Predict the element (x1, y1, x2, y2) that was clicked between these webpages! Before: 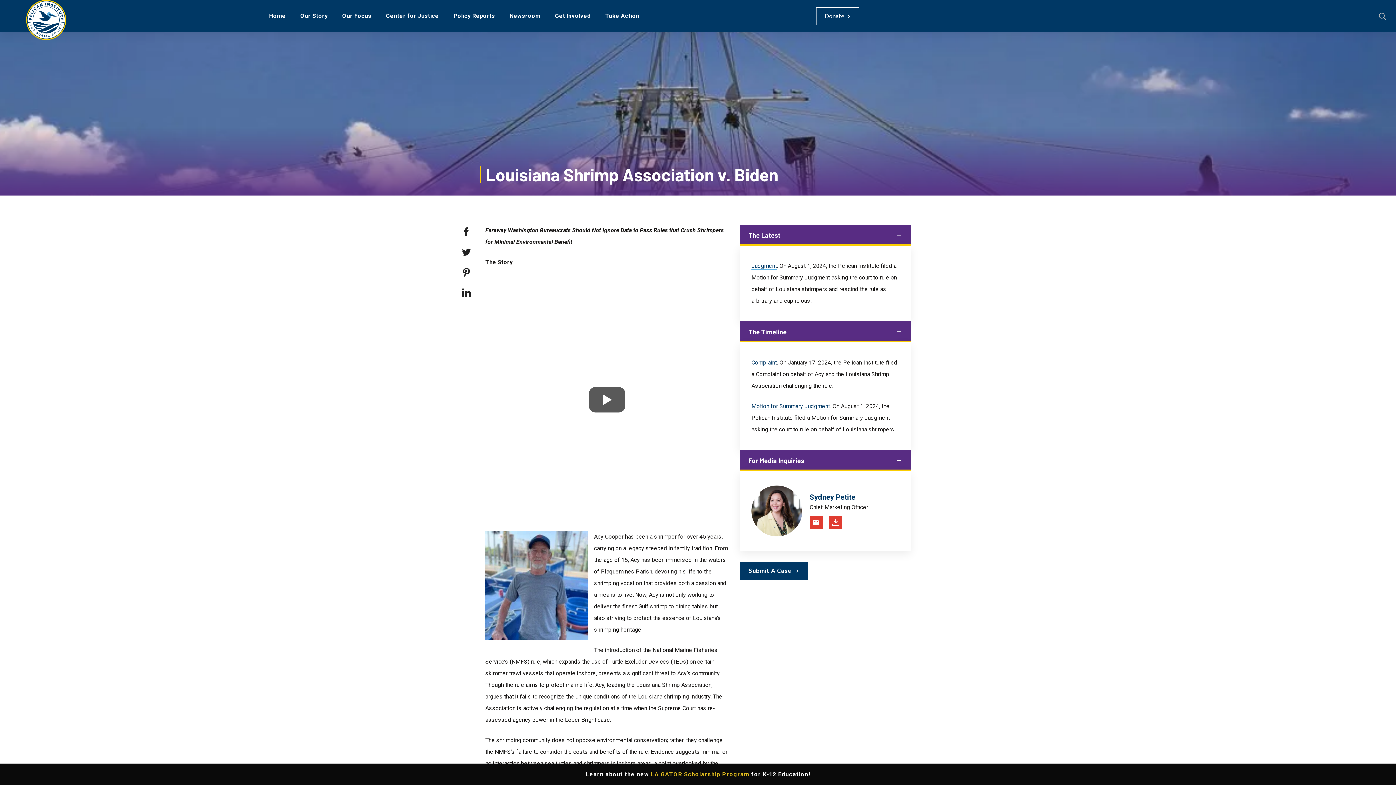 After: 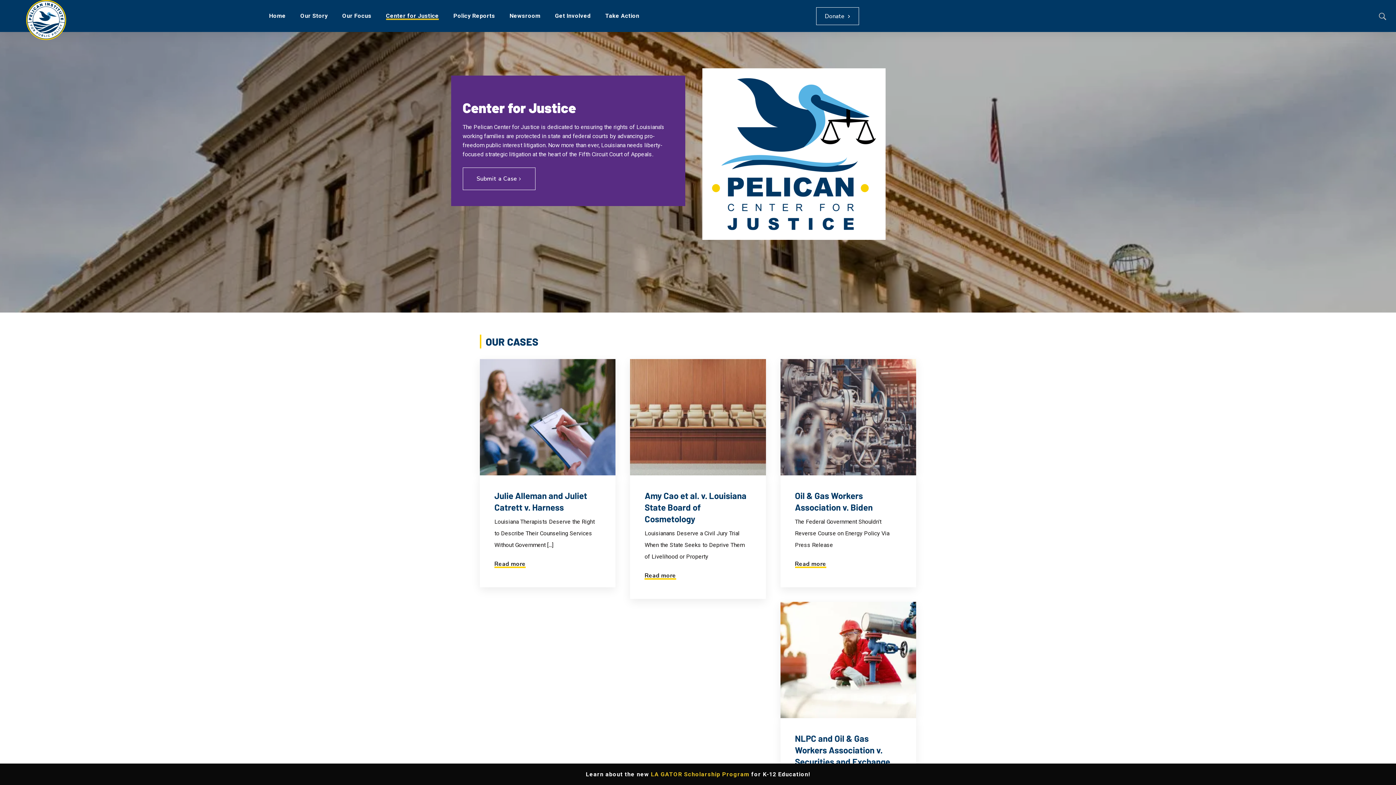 Action: label: Center for Justice bbox: (386, 0, 438, 32)